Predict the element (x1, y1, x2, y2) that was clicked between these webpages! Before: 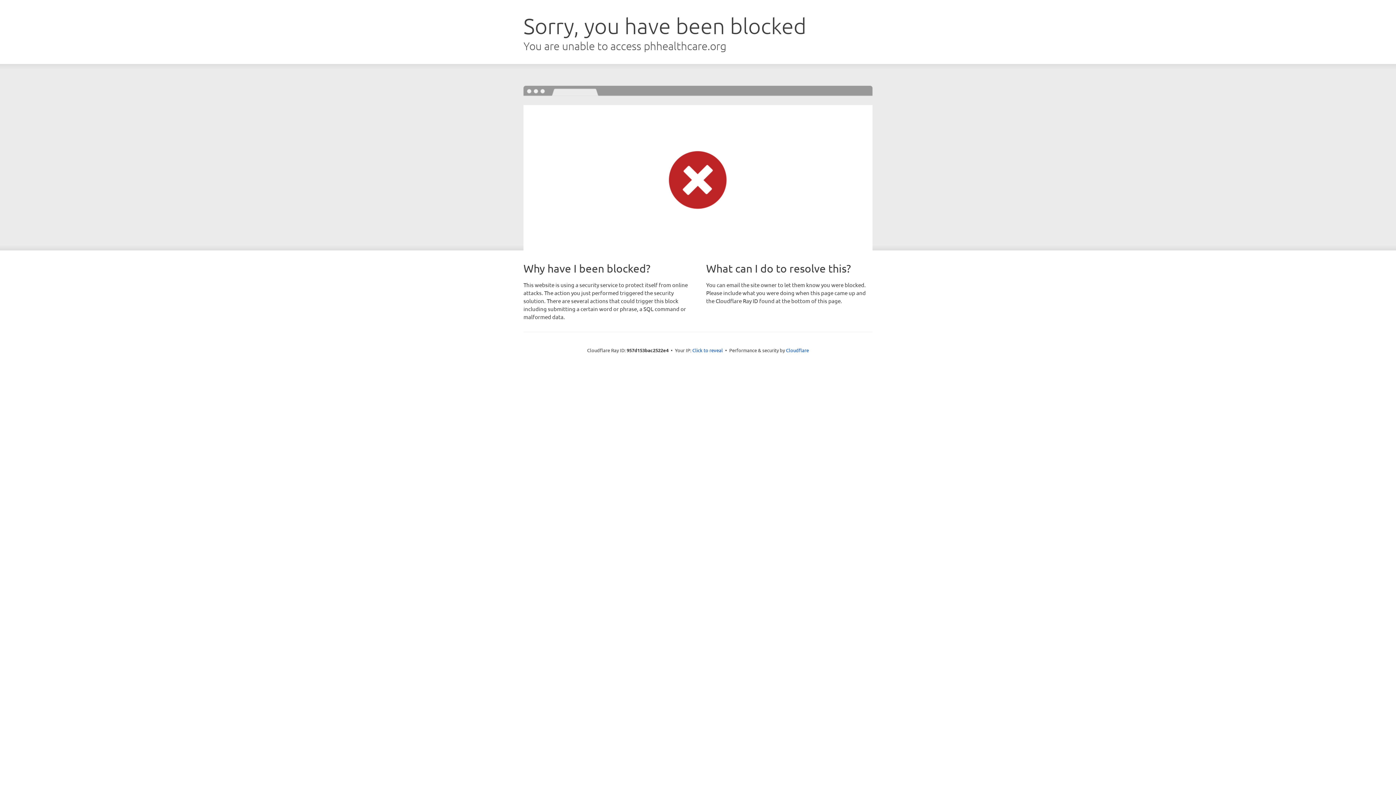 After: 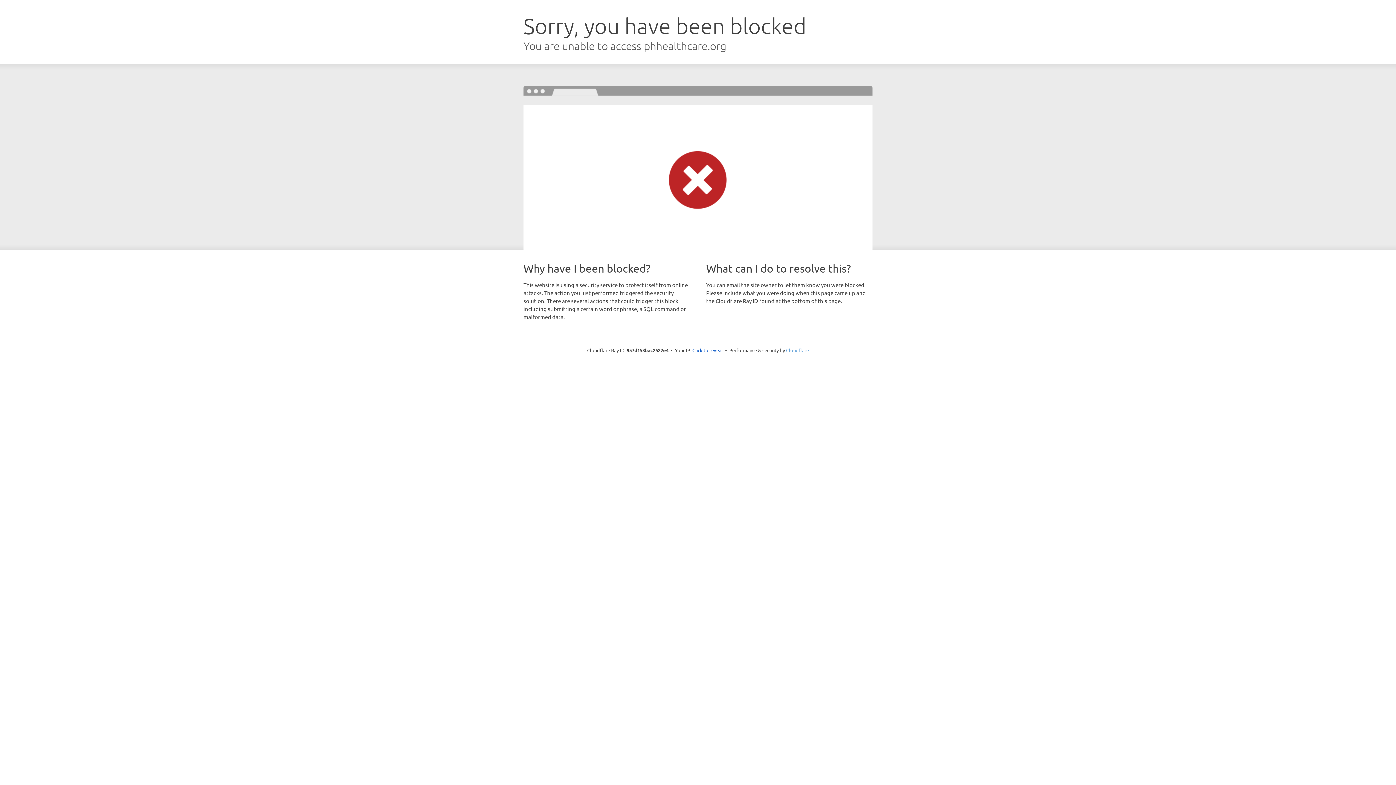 Action: label: Cloudflare bbox: (786, 347, 809, 353)